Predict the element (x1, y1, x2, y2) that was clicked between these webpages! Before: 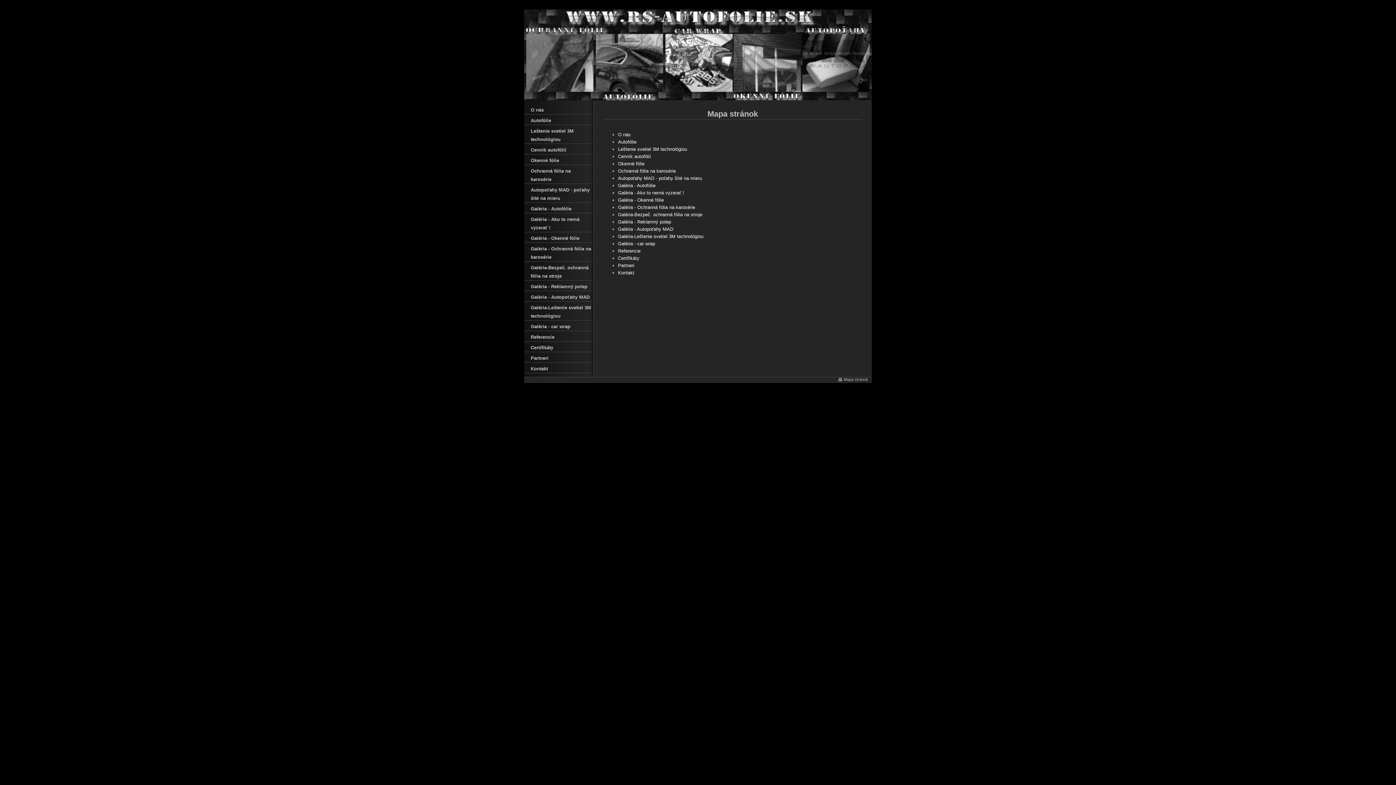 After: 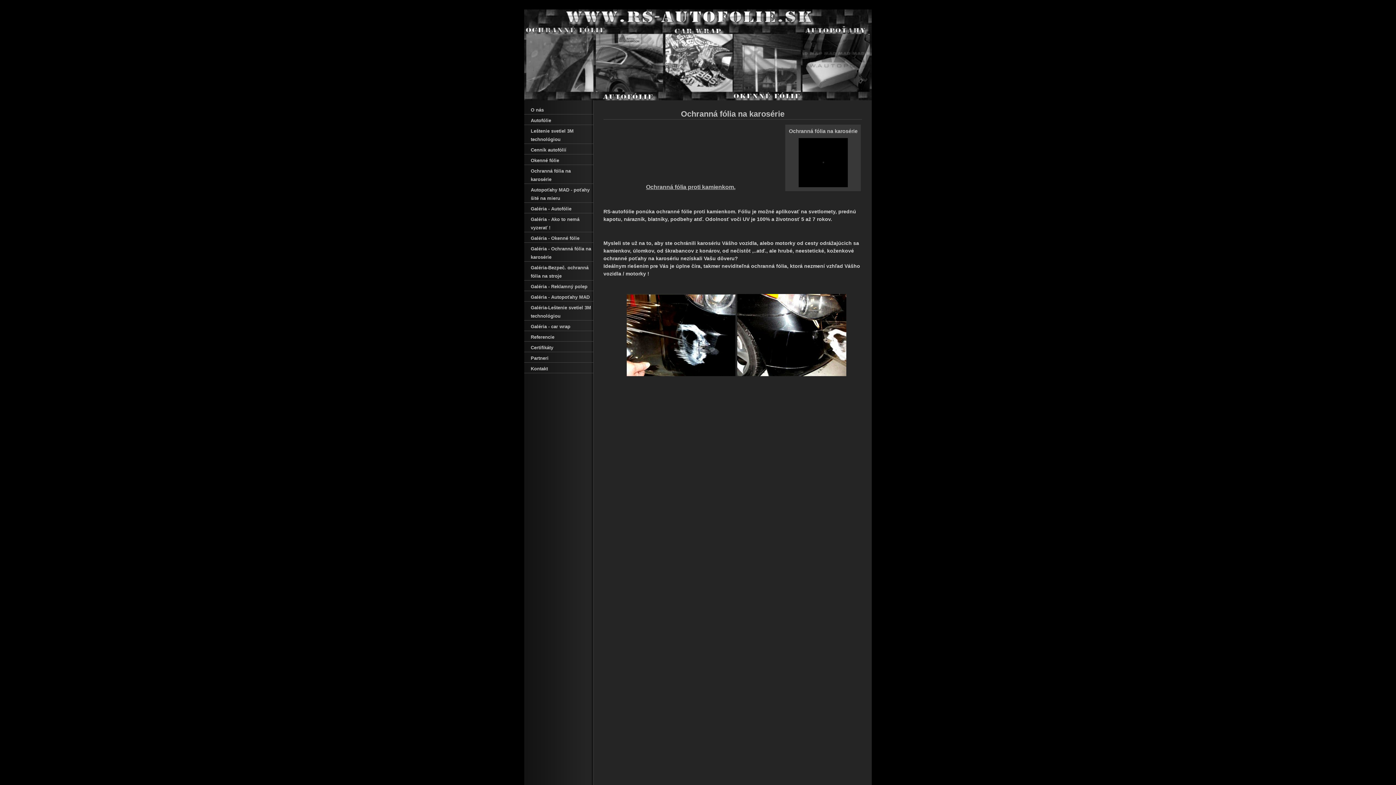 Action: label: Ochranná fólia na karosérie bbox: (524, 165, 593, 184)